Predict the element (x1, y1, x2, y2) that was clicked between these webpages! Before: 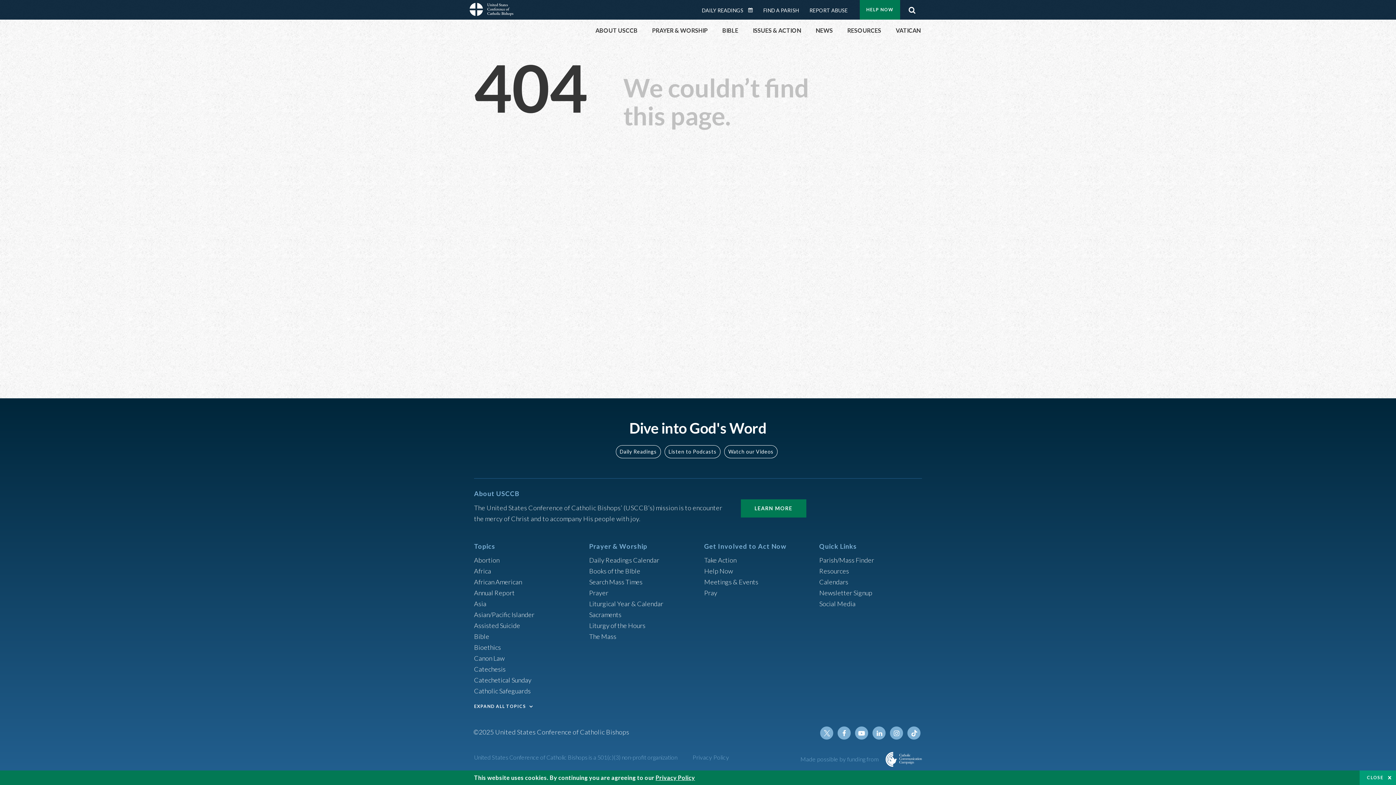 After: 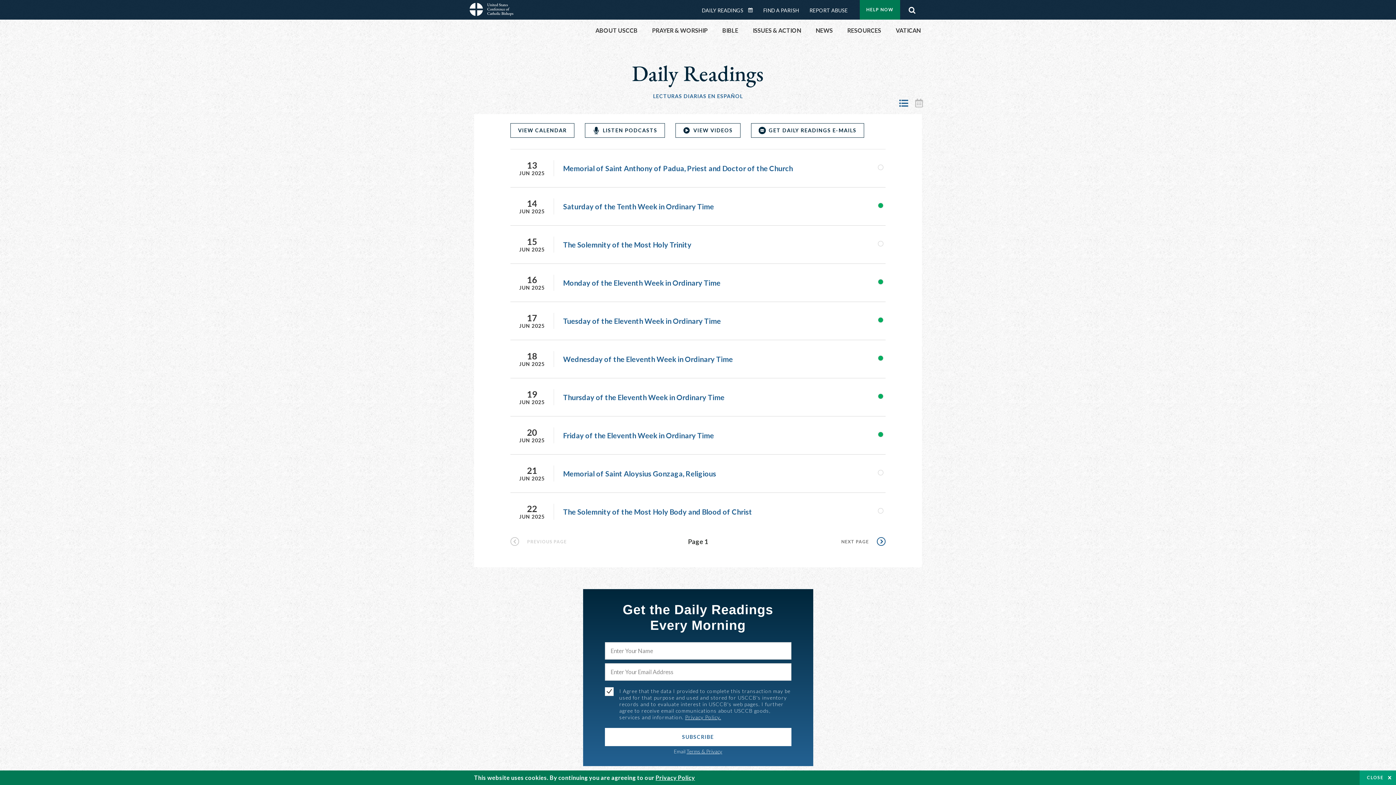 Action: bbox: (615, 445, 661, 458) label: Daily Readings